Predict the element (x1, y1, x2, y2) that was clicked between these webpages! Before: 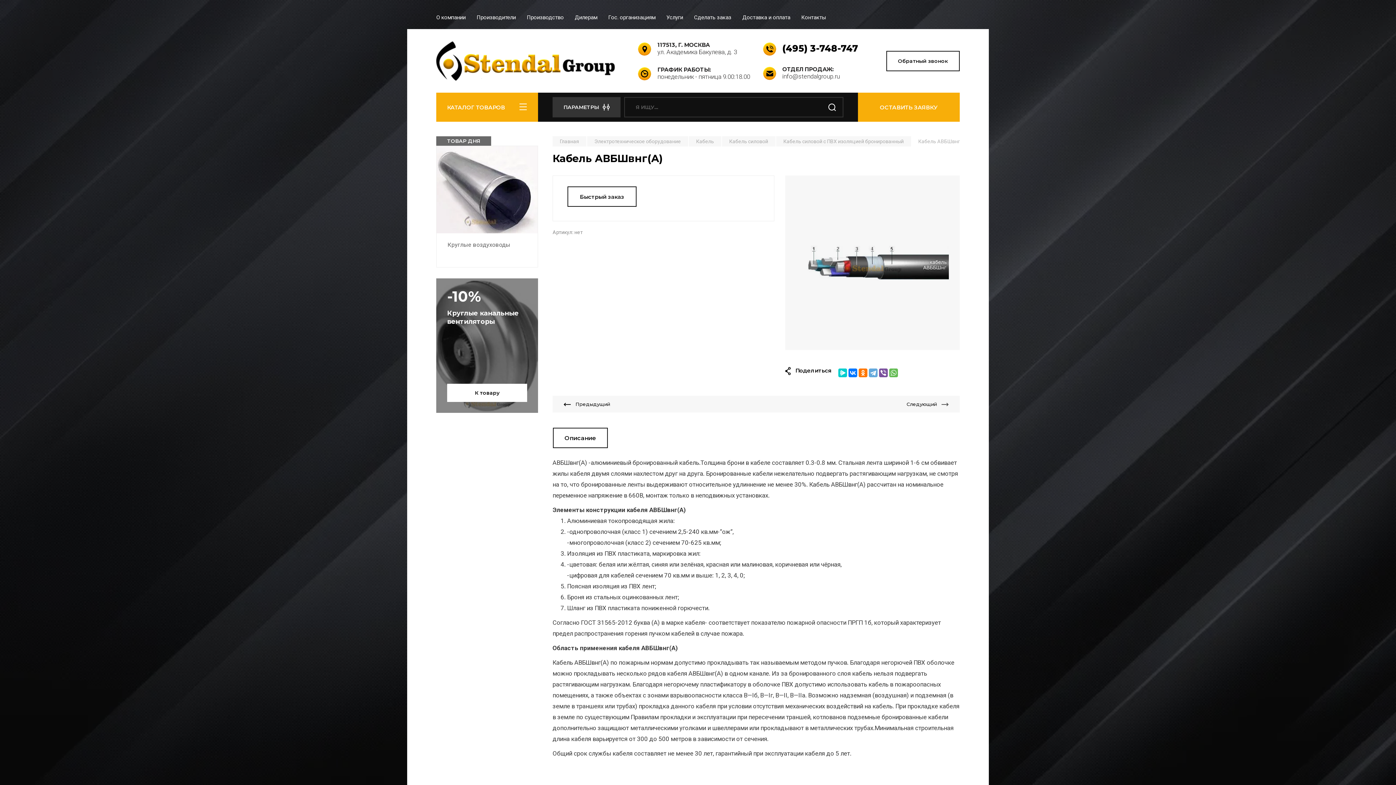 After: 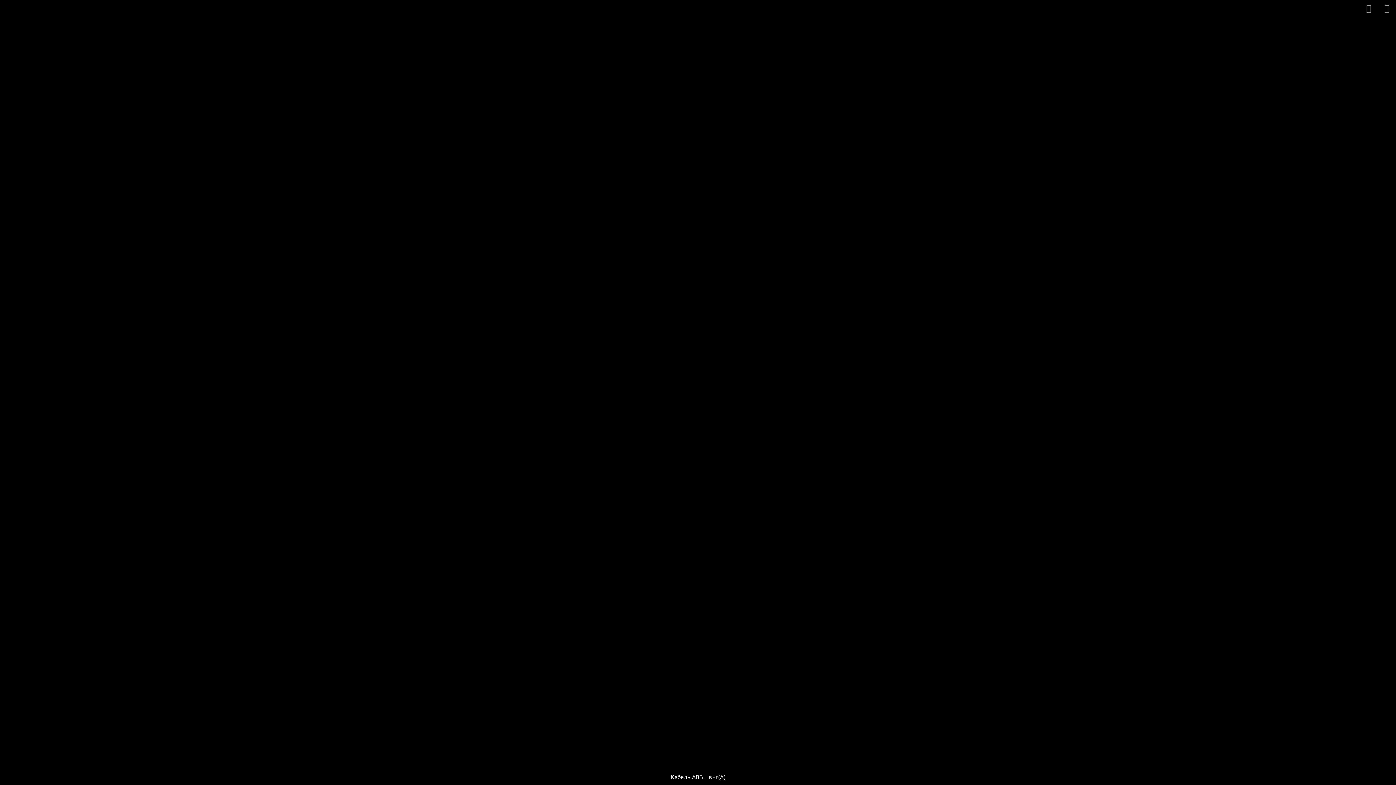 Action: bbox: (785, 175, 960, 350)